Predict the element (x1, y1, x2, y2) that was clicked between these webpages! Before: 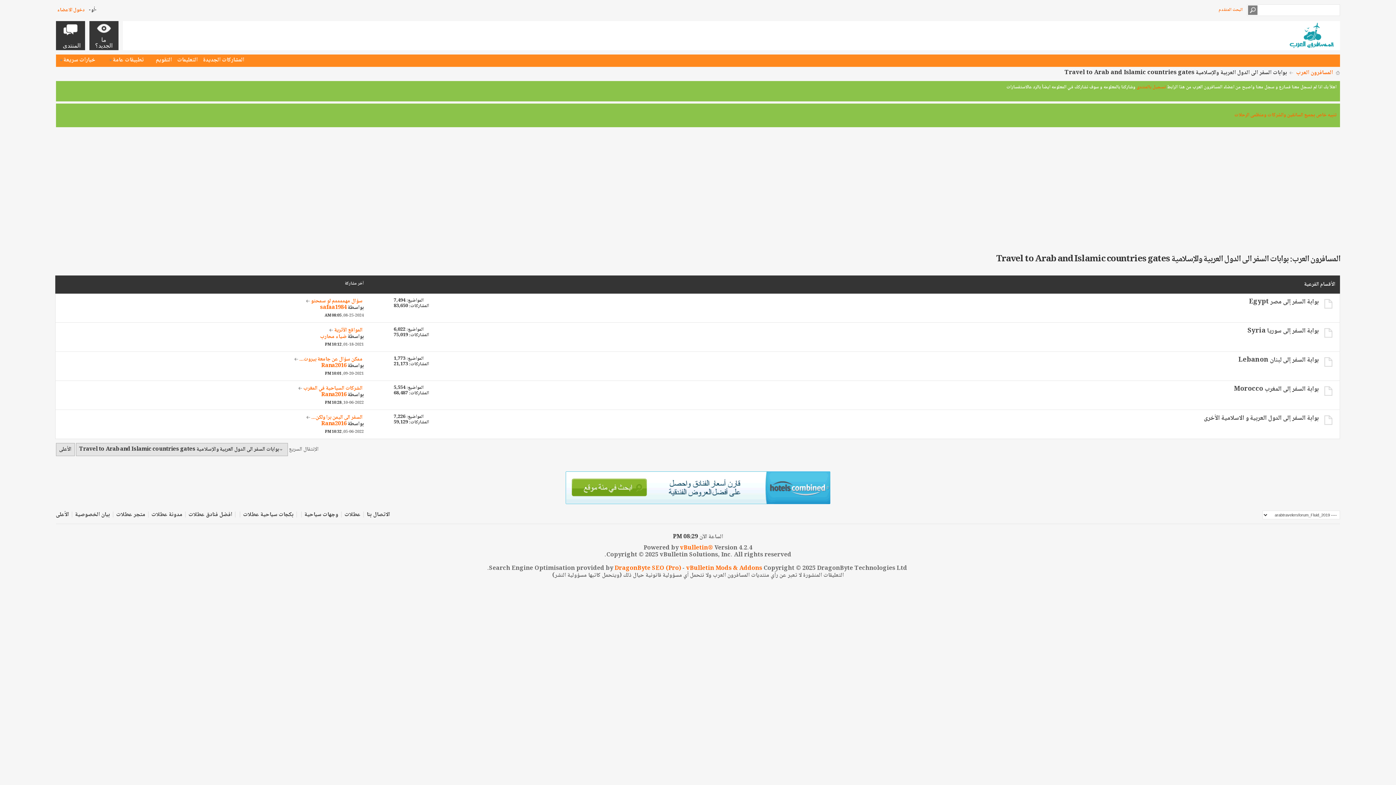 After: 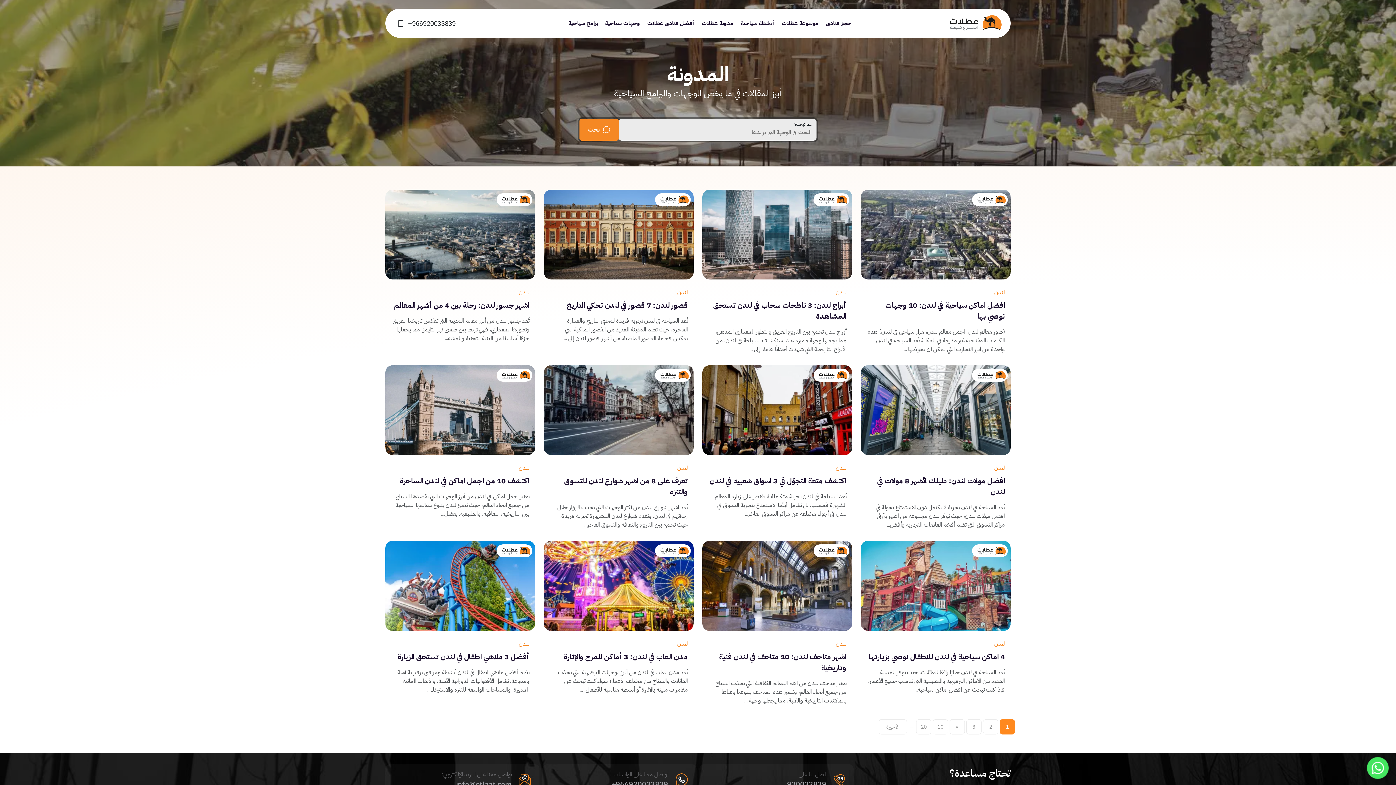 Action: label: مدونة عطلات bbox: (151, 510, 182, 520)